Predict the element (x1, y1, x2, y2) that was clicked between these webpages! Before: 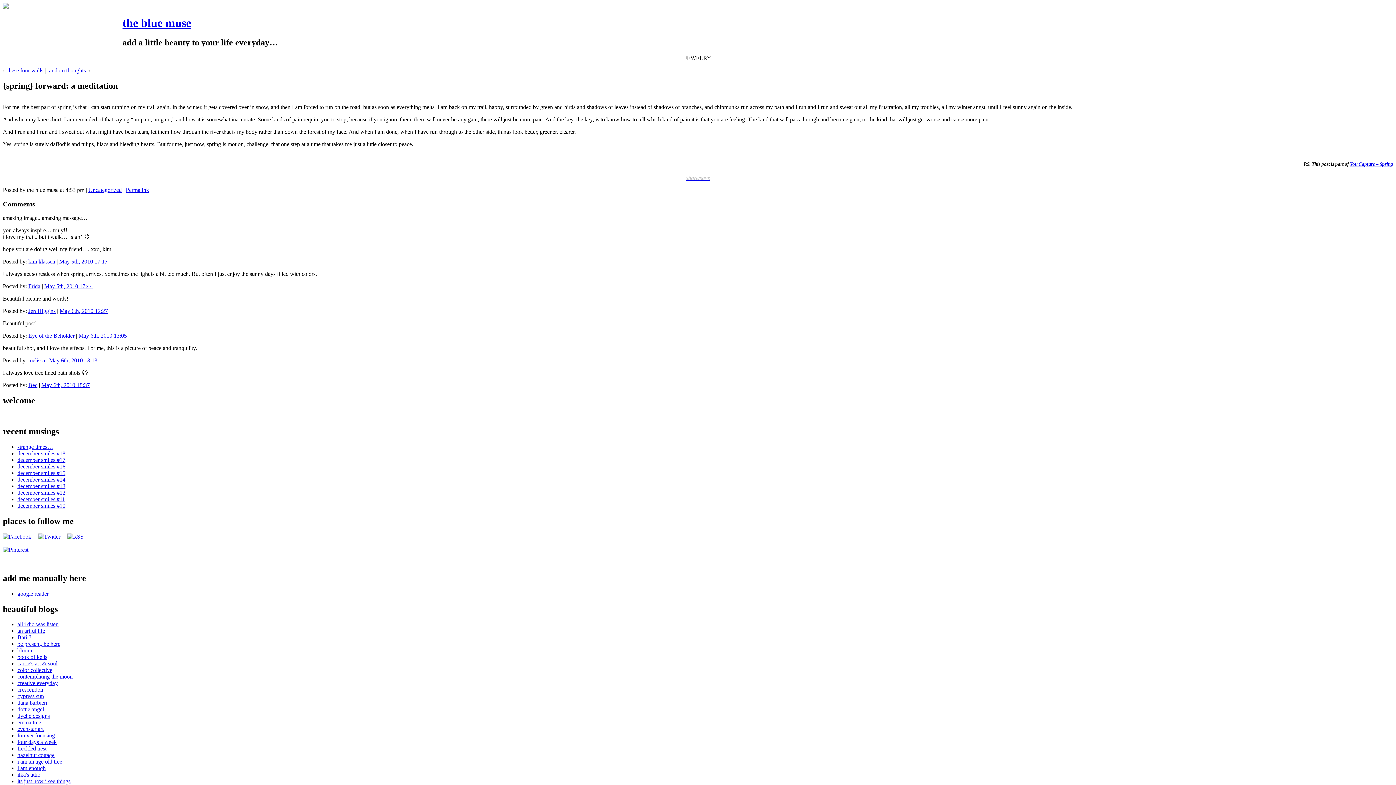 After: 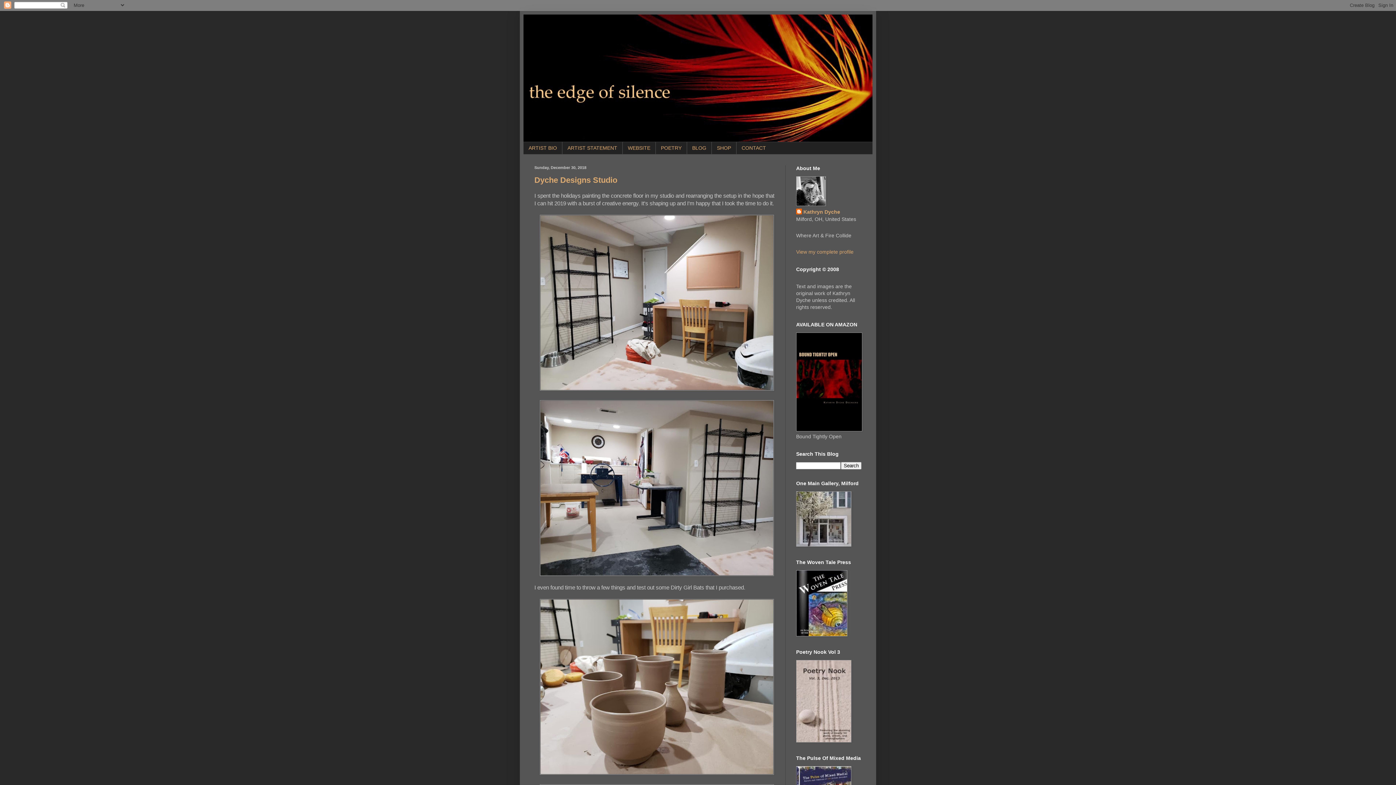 Action: bbox: (17, 713, 49, 719) label: dyche designs